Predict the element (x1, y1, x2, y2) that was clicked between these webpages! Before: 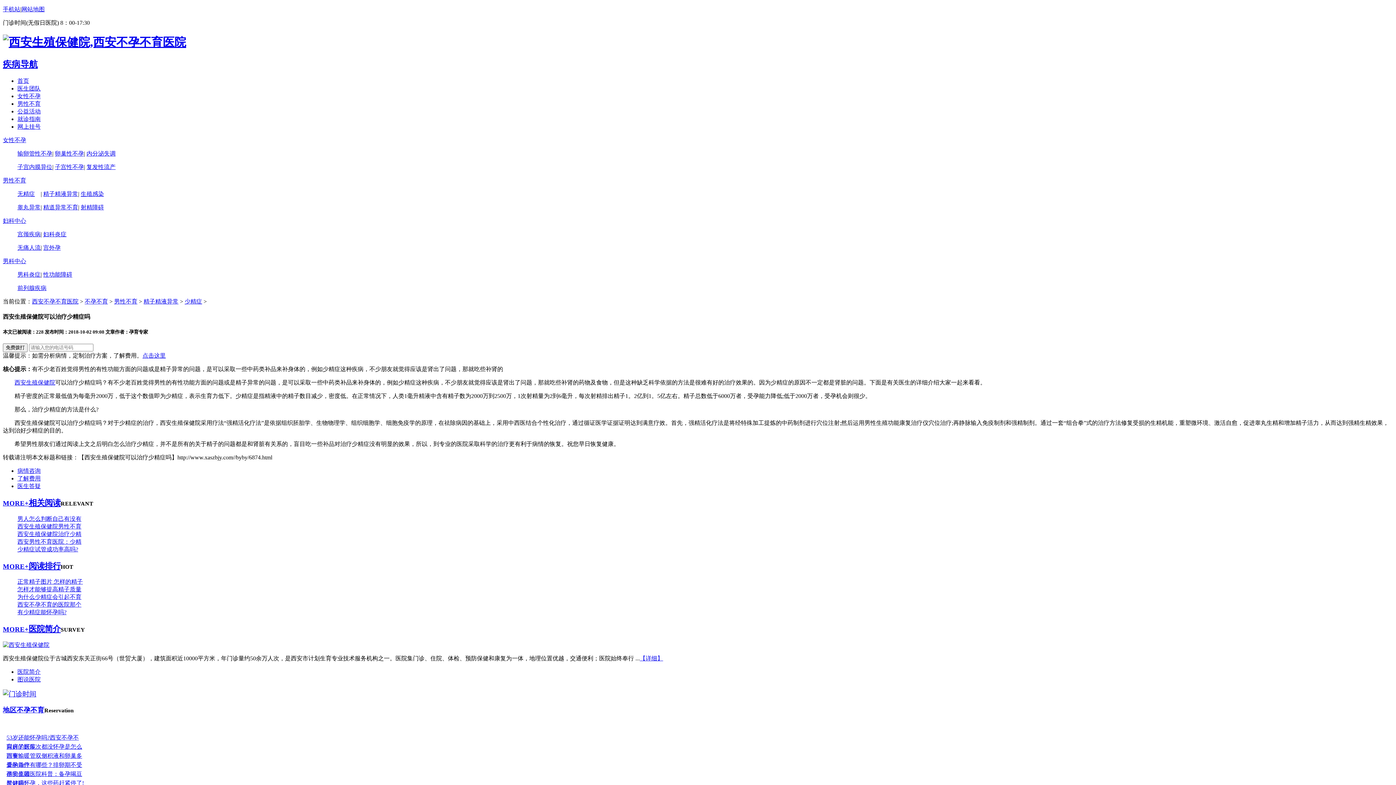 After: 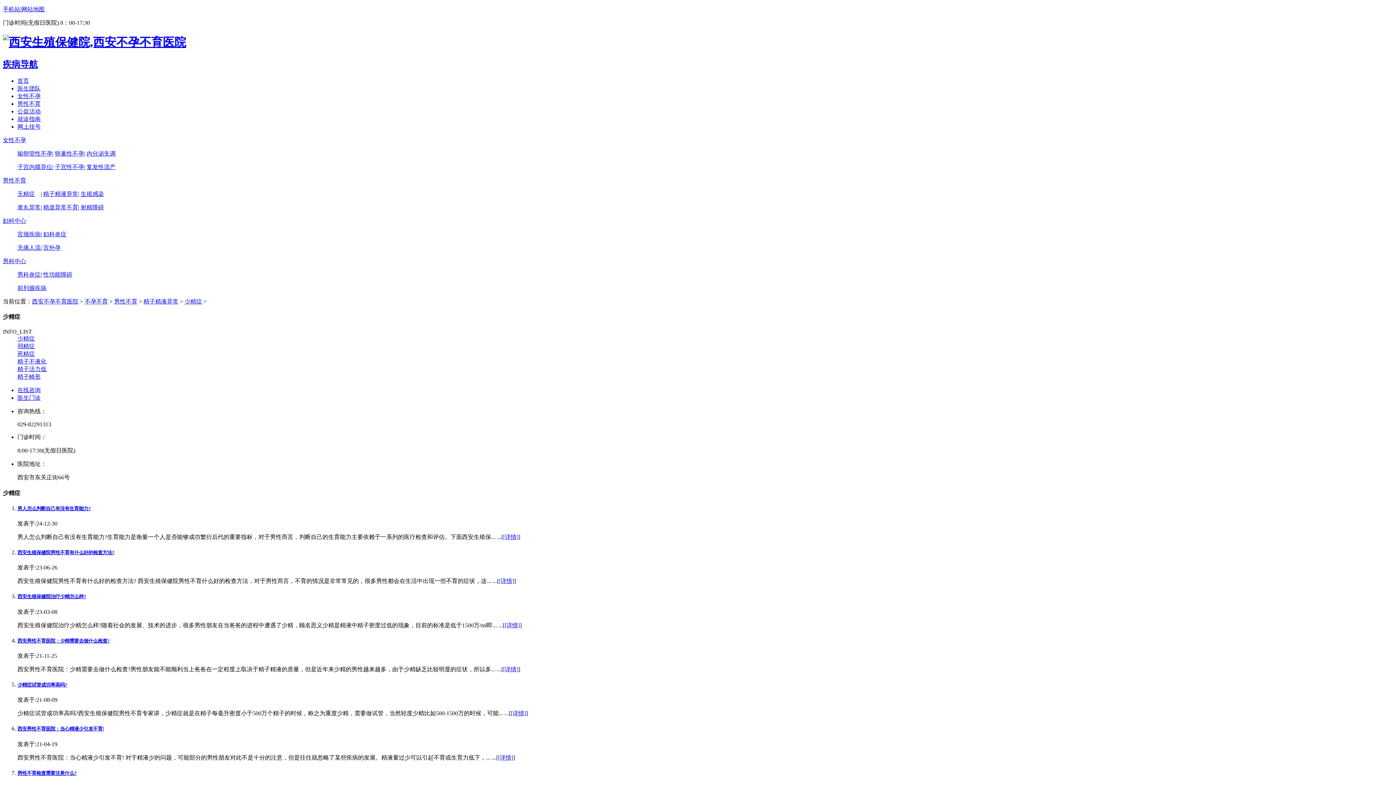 Action: bbox: (184, 298, 202, 304) label: 少精症